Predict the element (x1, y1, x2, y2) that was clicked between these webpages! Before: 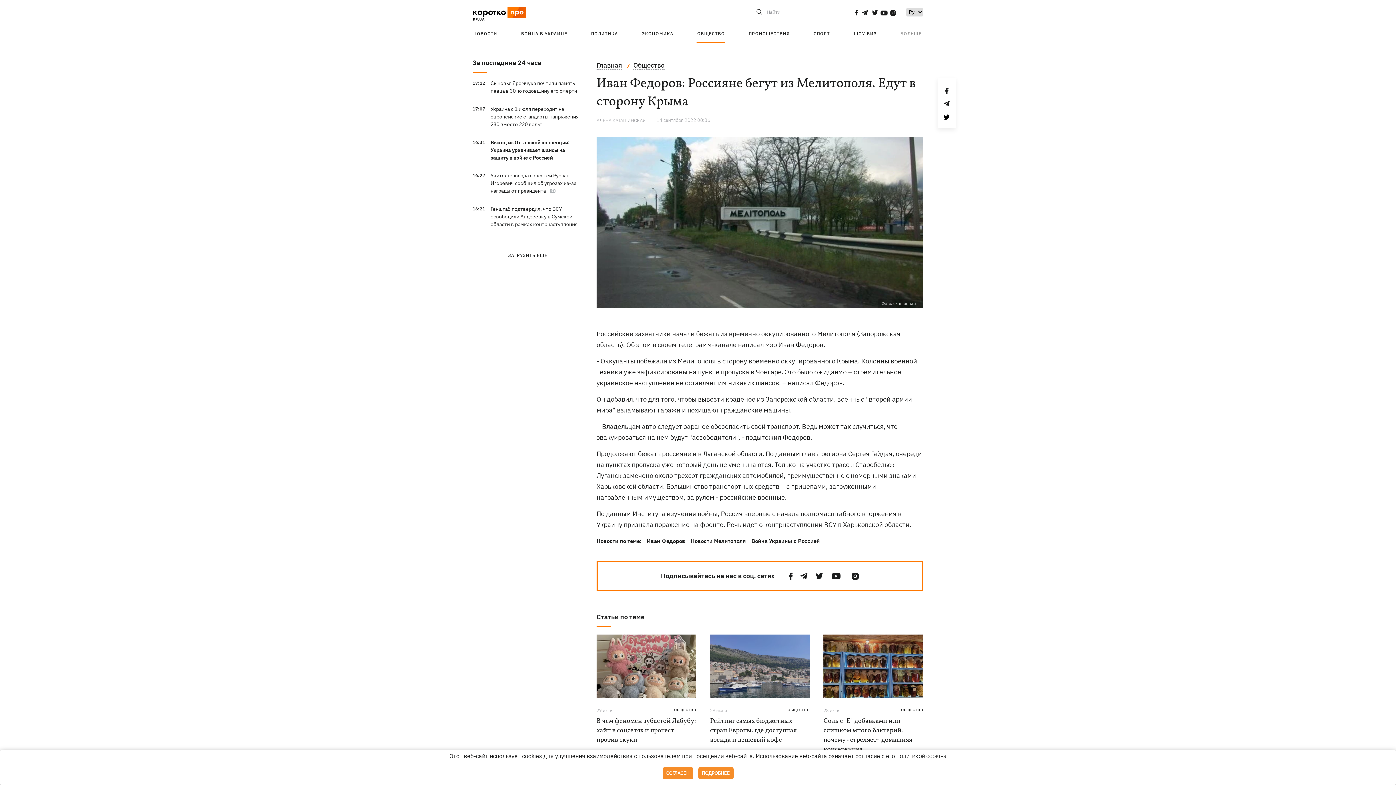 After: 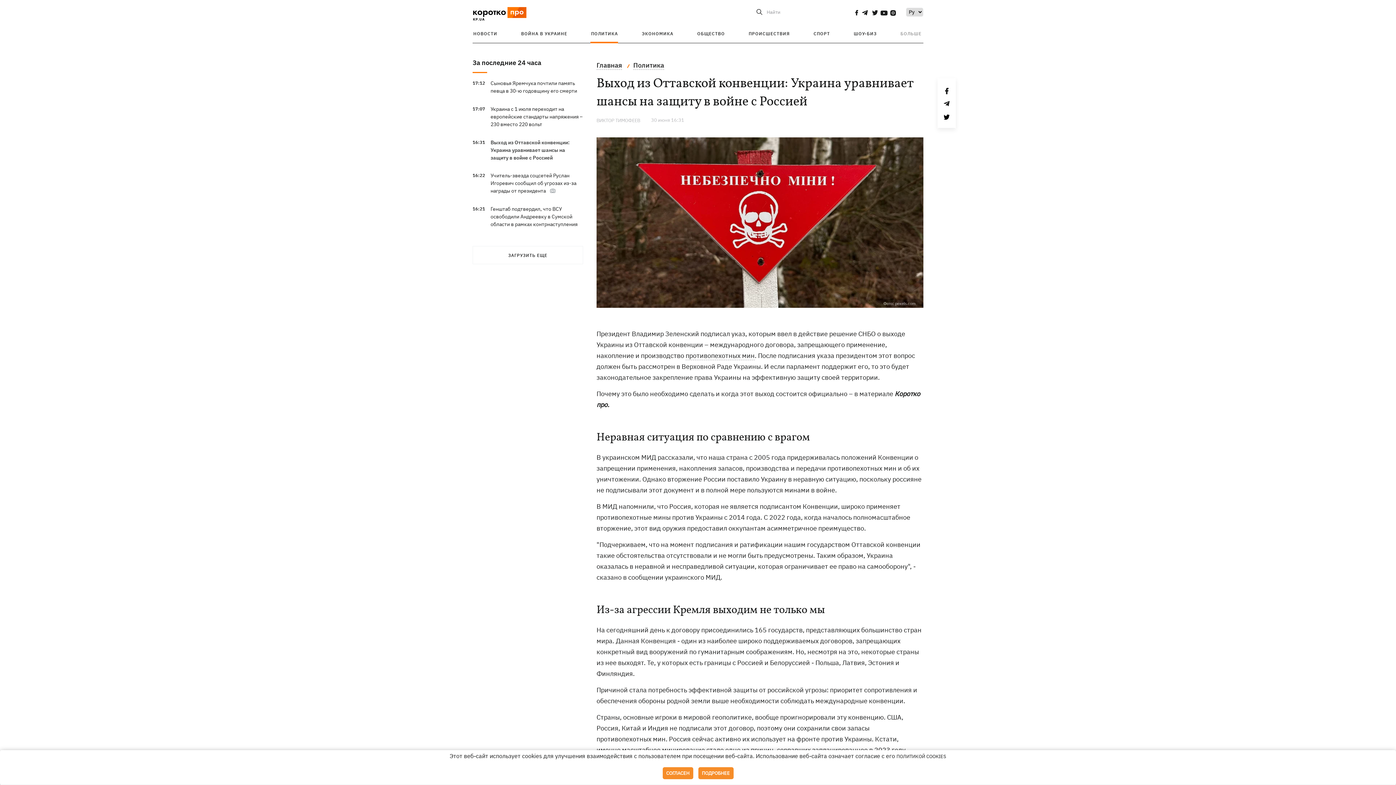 Action: label: Выход из Оттавской конвенции: Украина уравнивает шансы на защиту в войне с Россией bbox: (490, 139, 569, 161)